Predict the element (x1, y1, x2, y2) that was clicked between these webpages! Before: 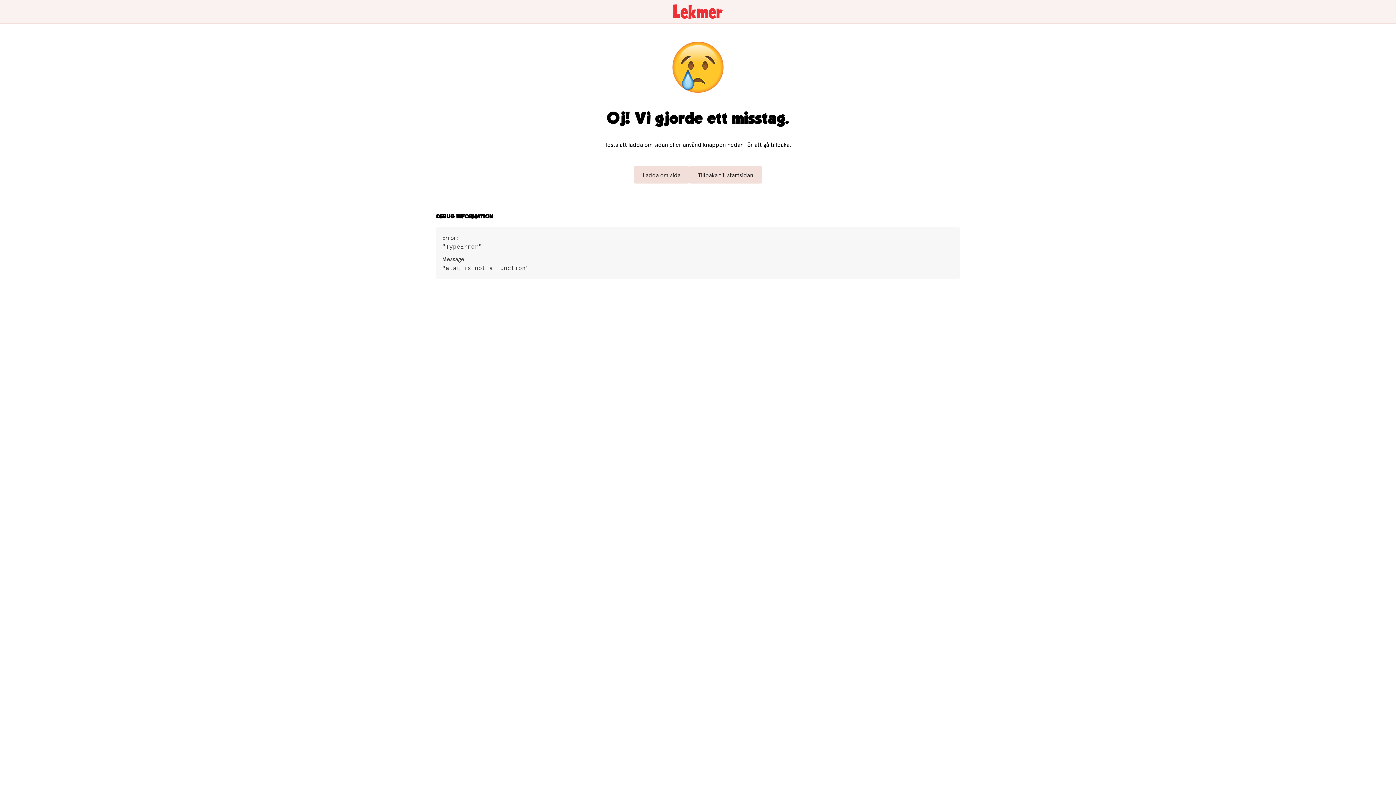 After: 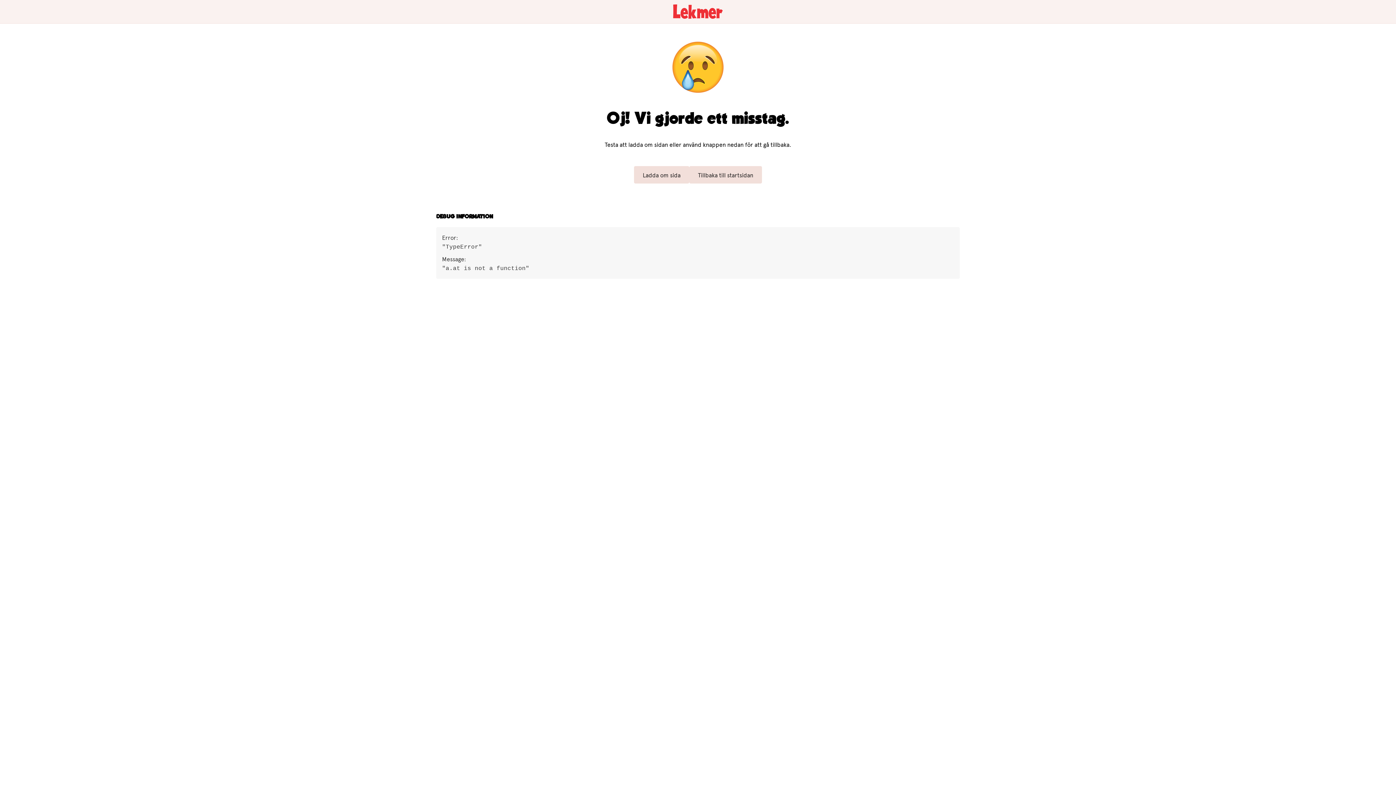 Action: bbox: (634, 166, 690, 183) label: Ladda om sida